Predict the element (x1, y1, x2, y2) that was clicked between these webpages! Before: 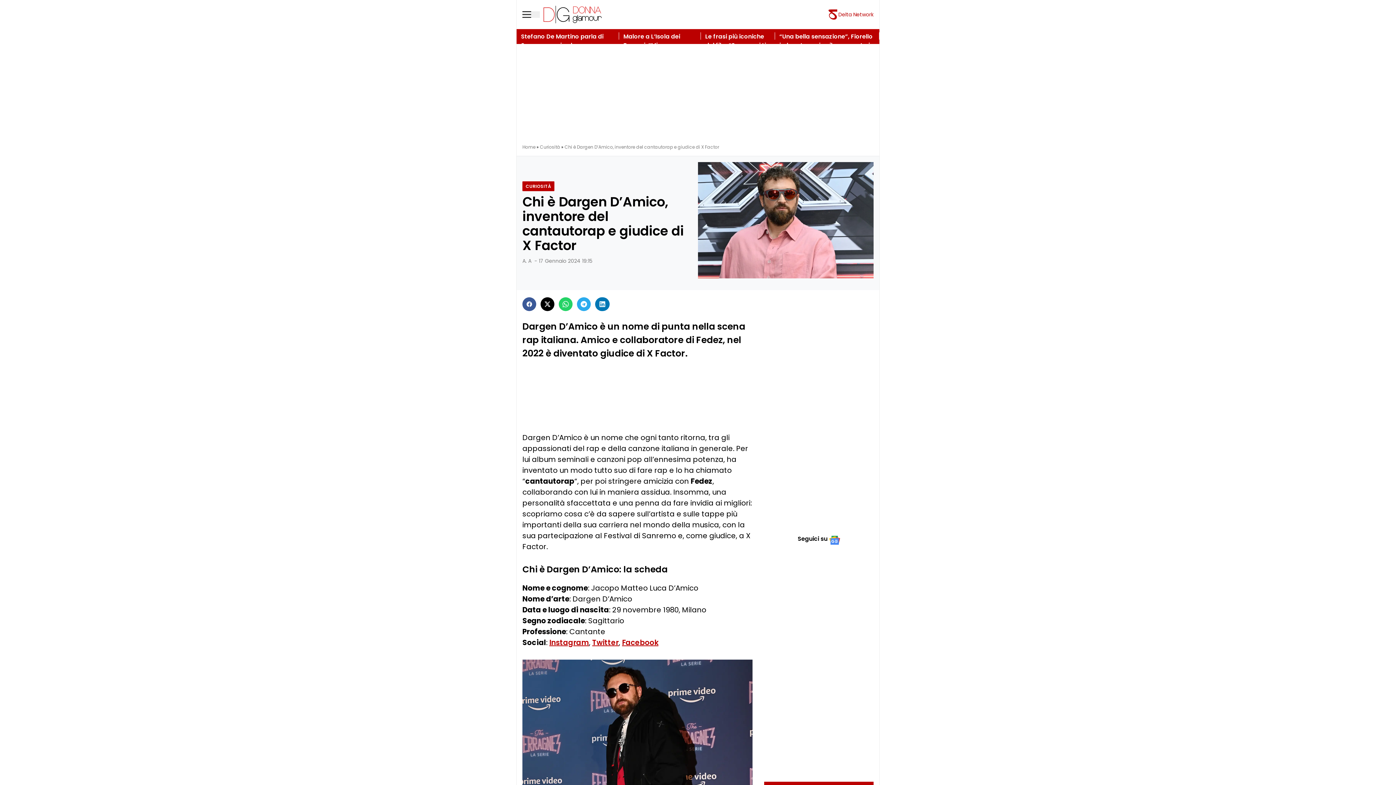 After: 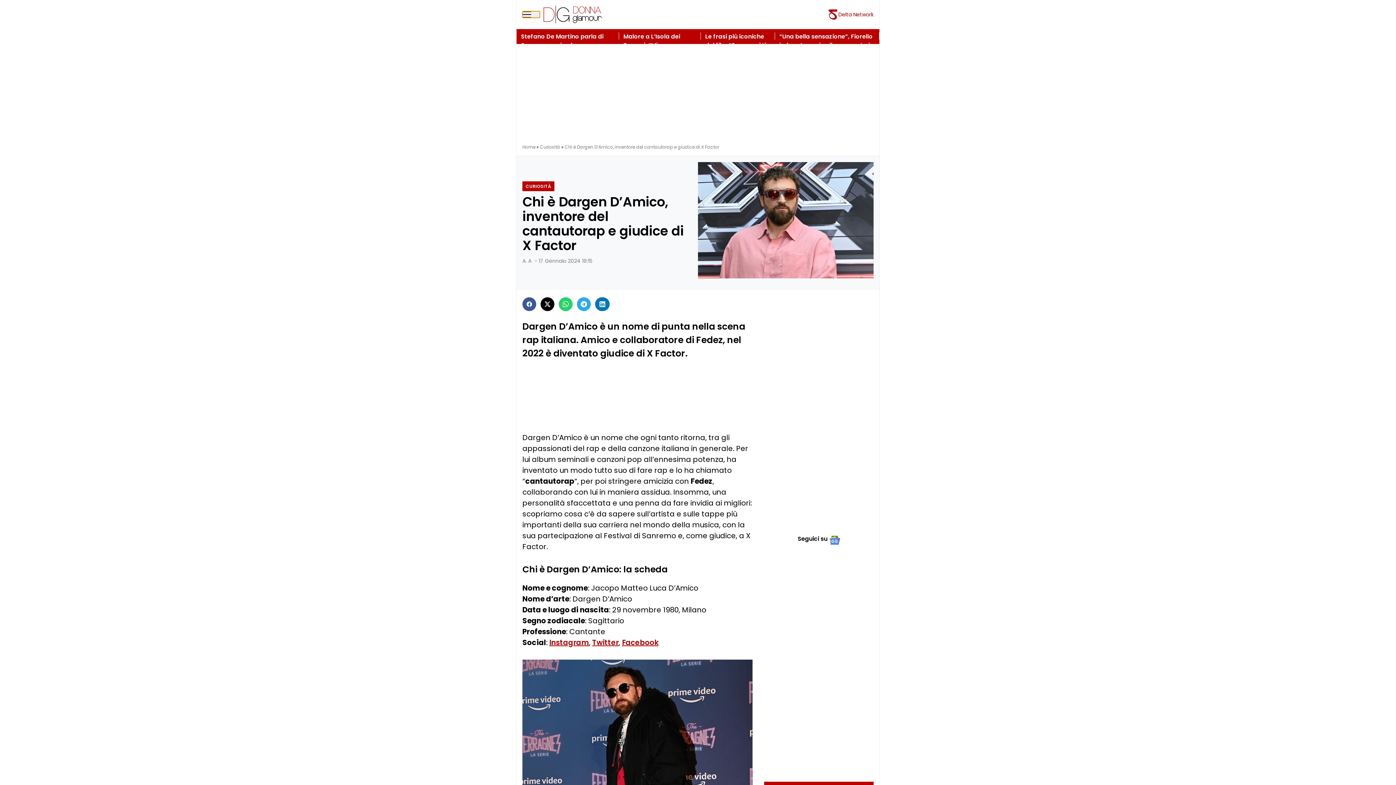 Action: bbox: (522, 11, 540, 17) label: Menu